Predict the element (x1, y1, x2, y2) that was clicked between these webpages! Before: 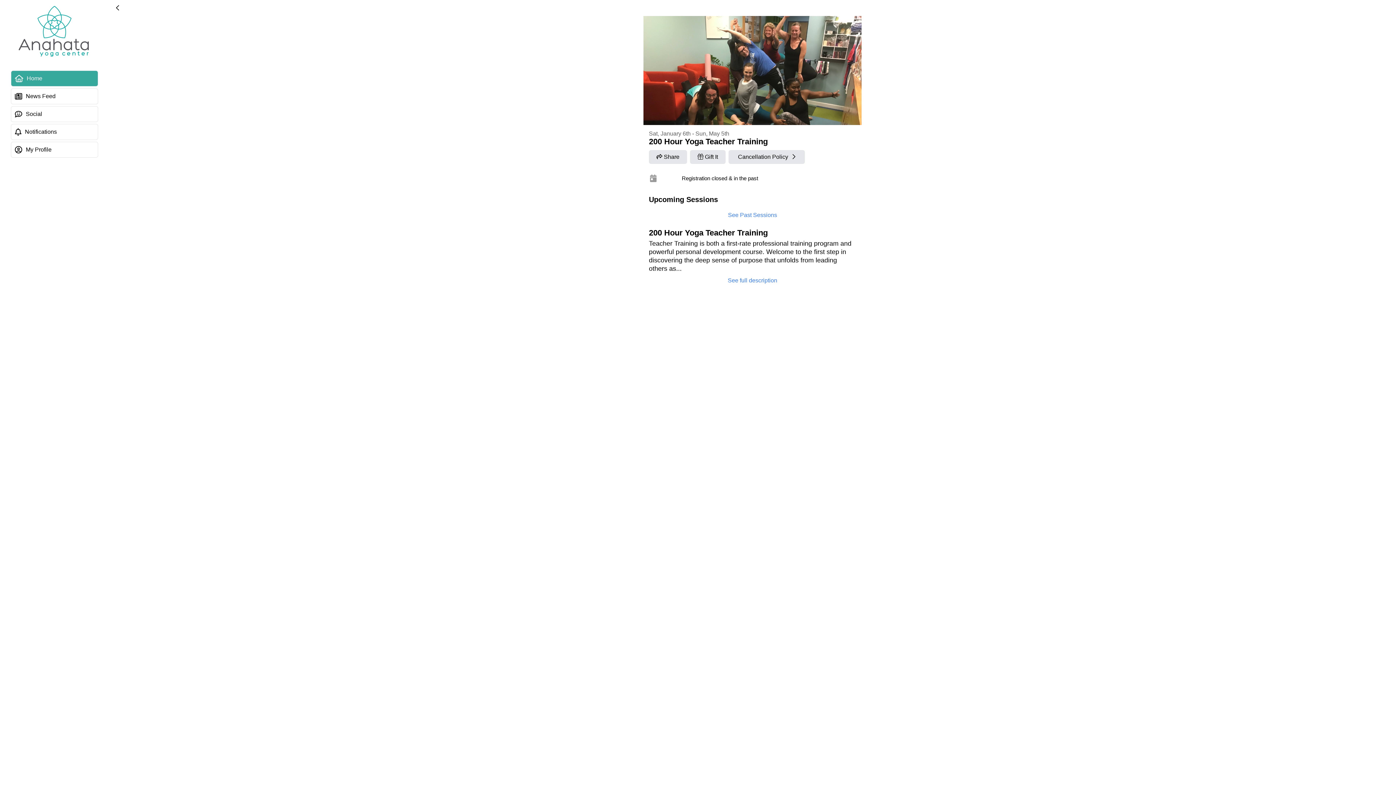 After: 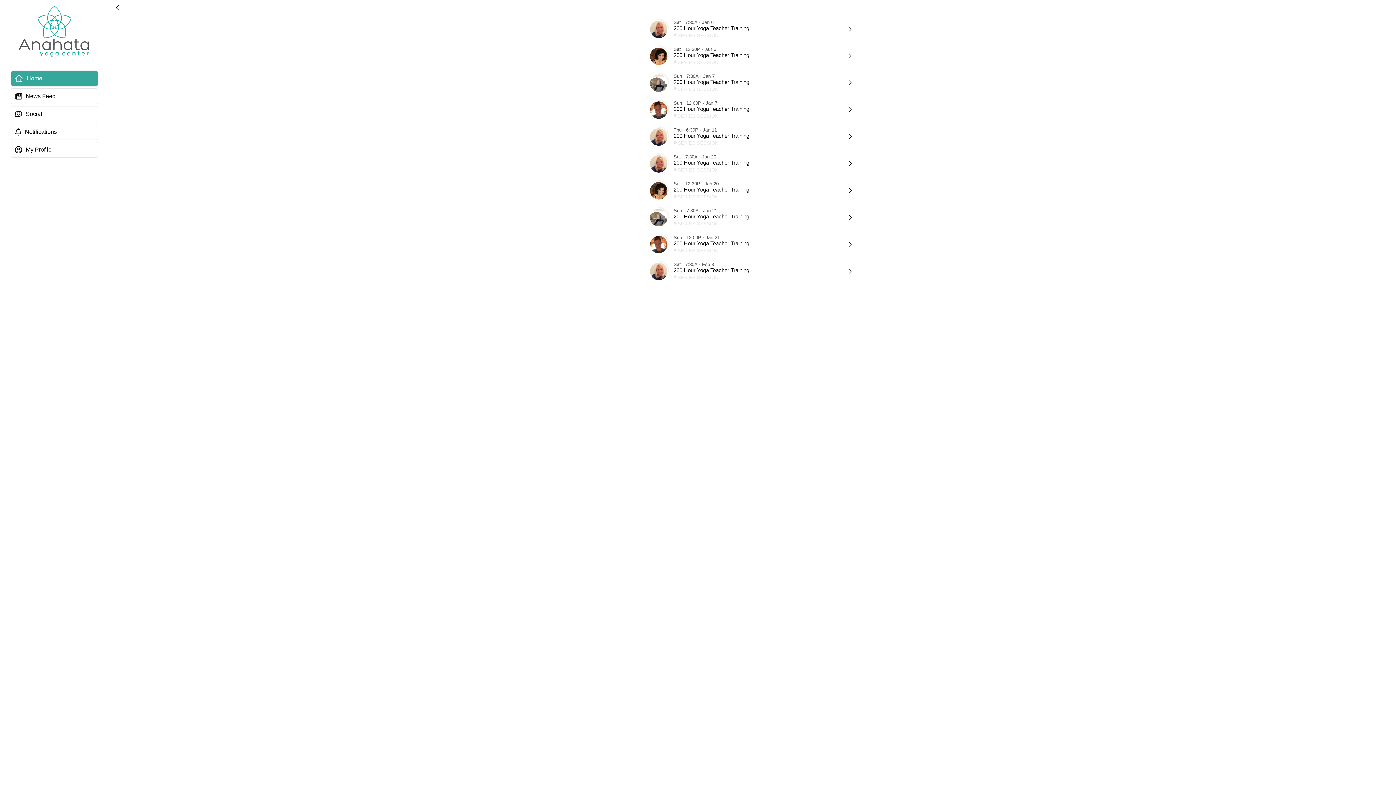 Action: label: See Past Sessions bbox: (643, 99, 861, 113)